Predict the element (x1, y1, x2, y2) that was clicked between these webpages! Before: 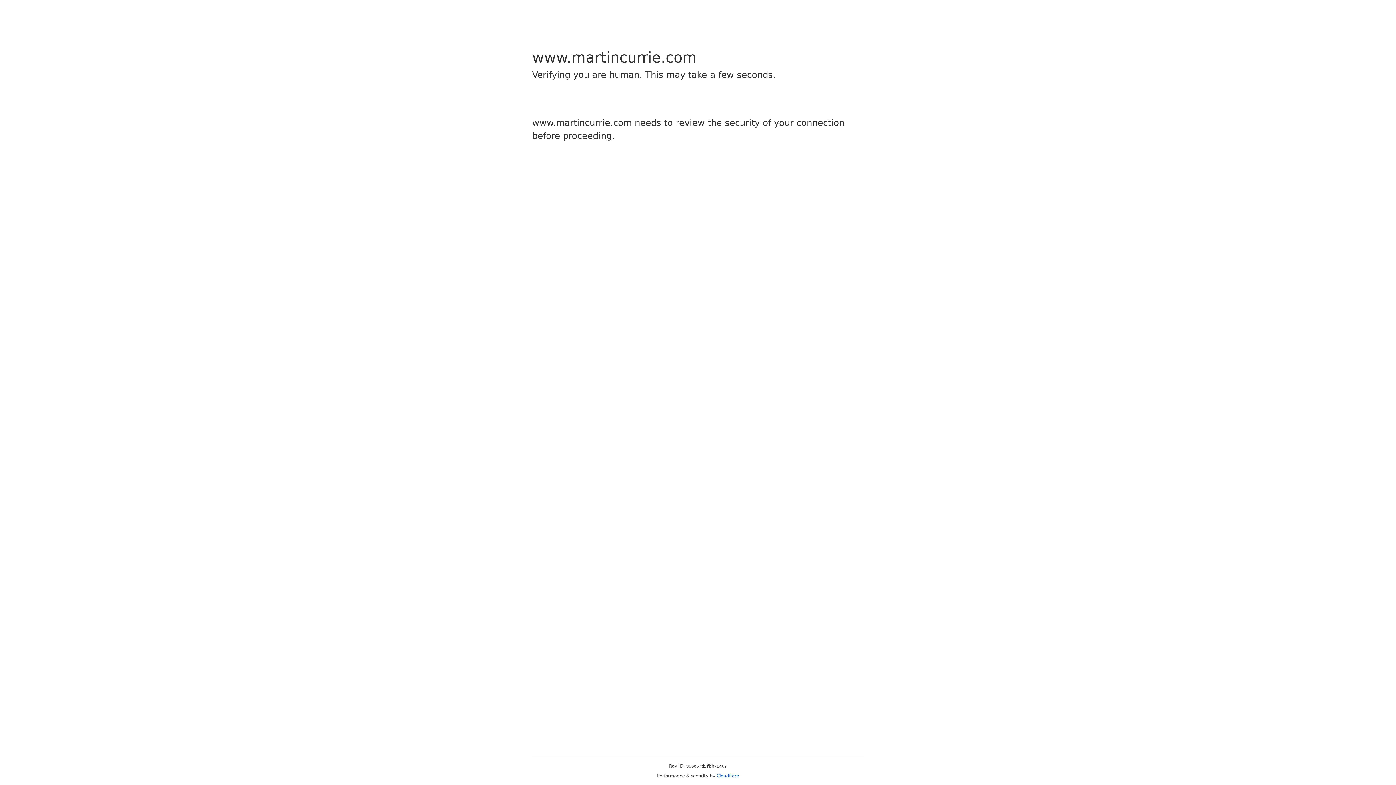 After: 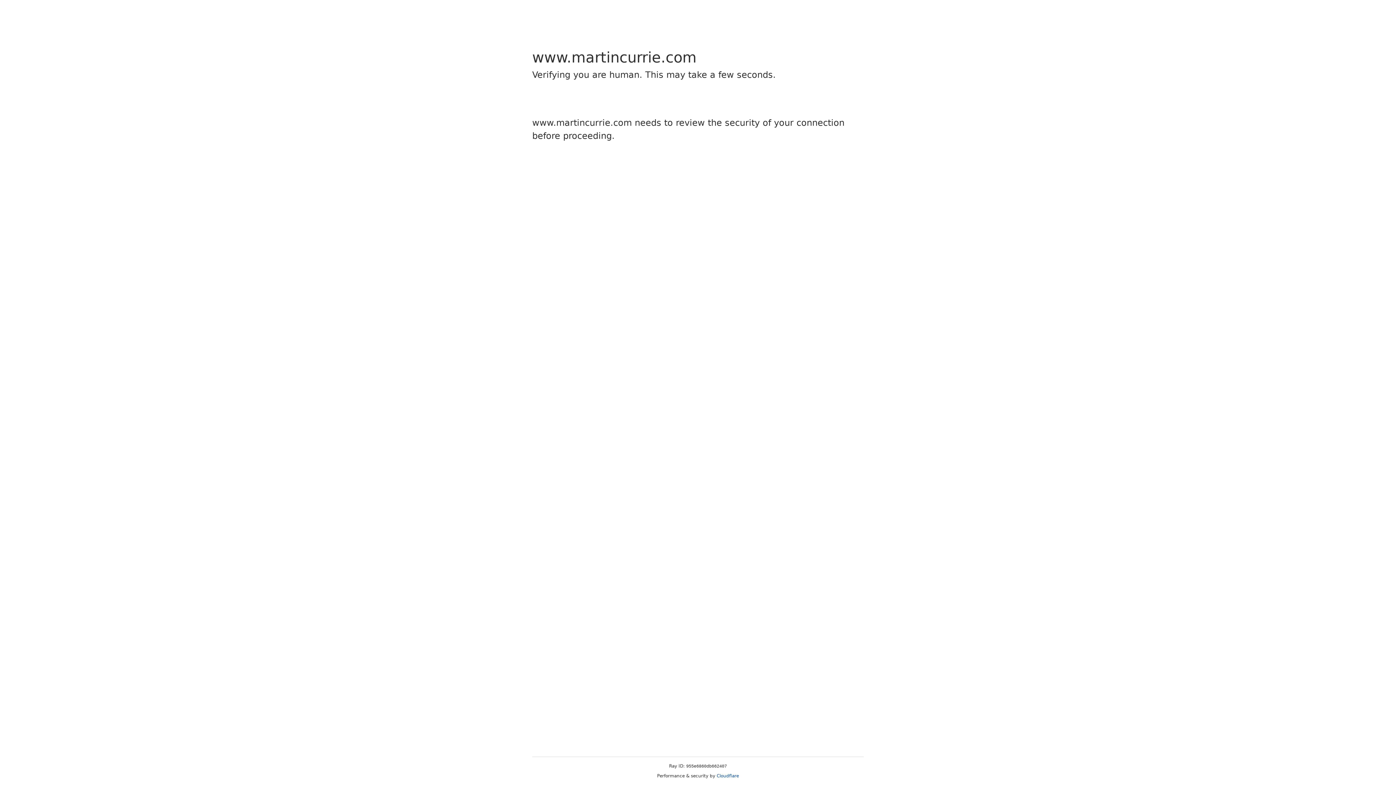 Action: label: Cloudflare bbox: (716, 773, 739, 778)